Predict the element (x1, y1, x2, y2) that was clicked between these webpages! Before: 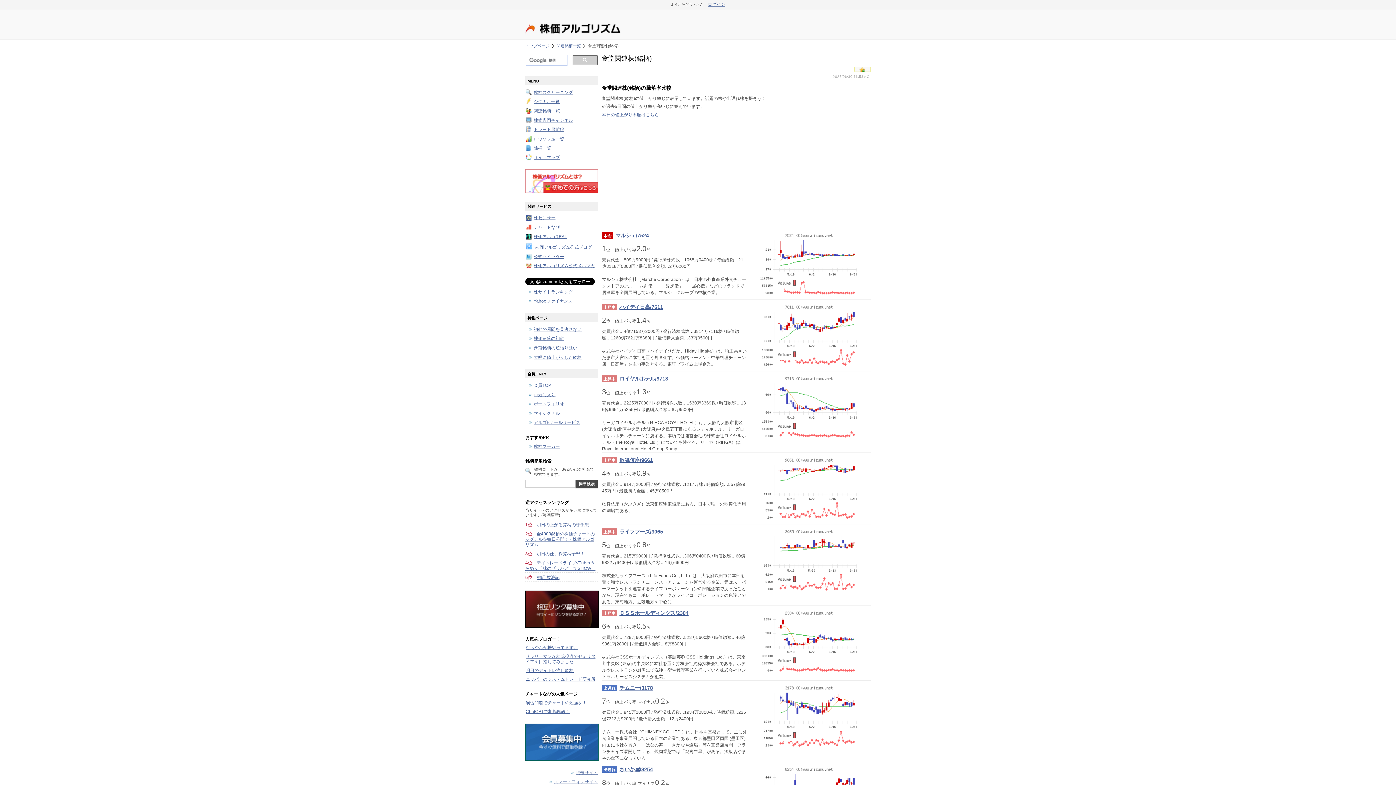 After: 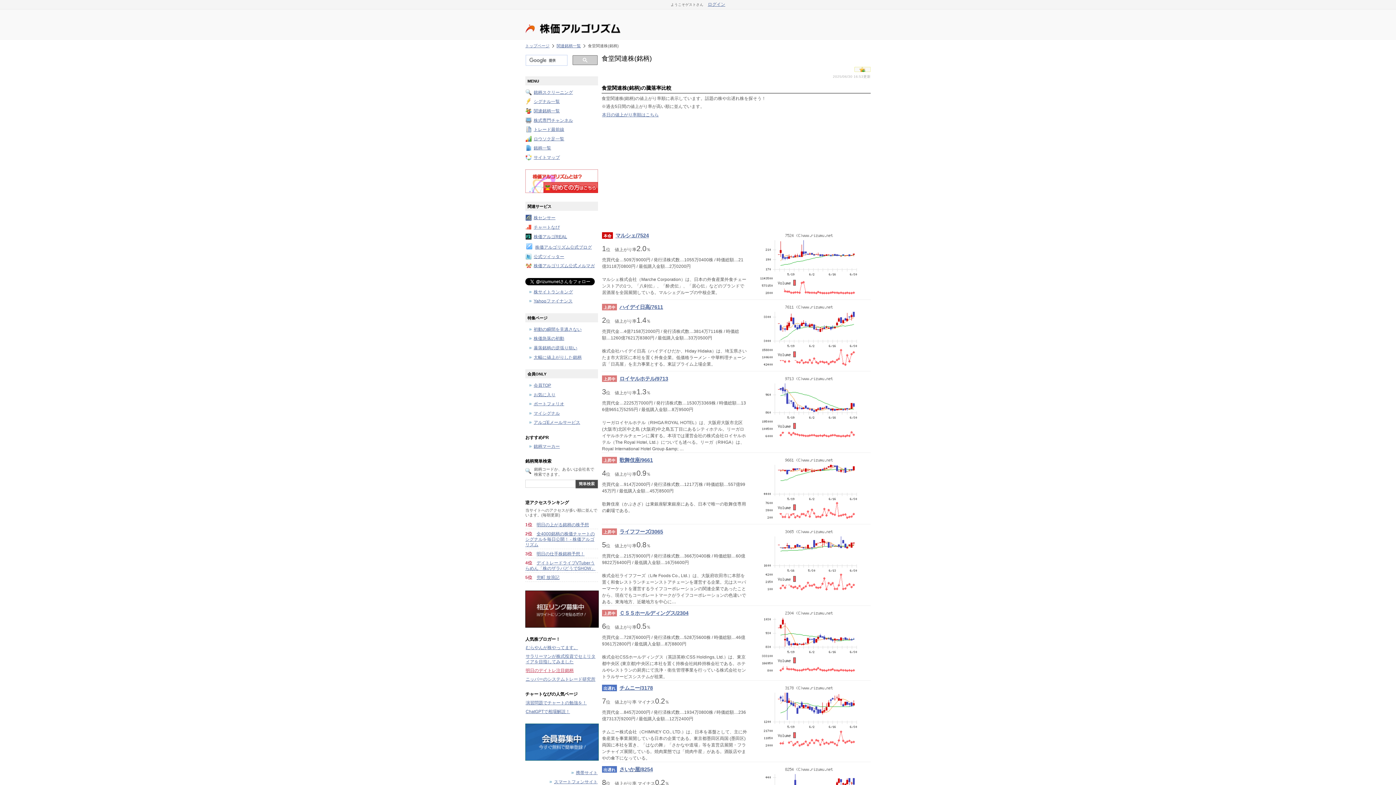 Action: label: 明日のデイトレ注目銘柄 bbox: (525, 668, 573, 673)